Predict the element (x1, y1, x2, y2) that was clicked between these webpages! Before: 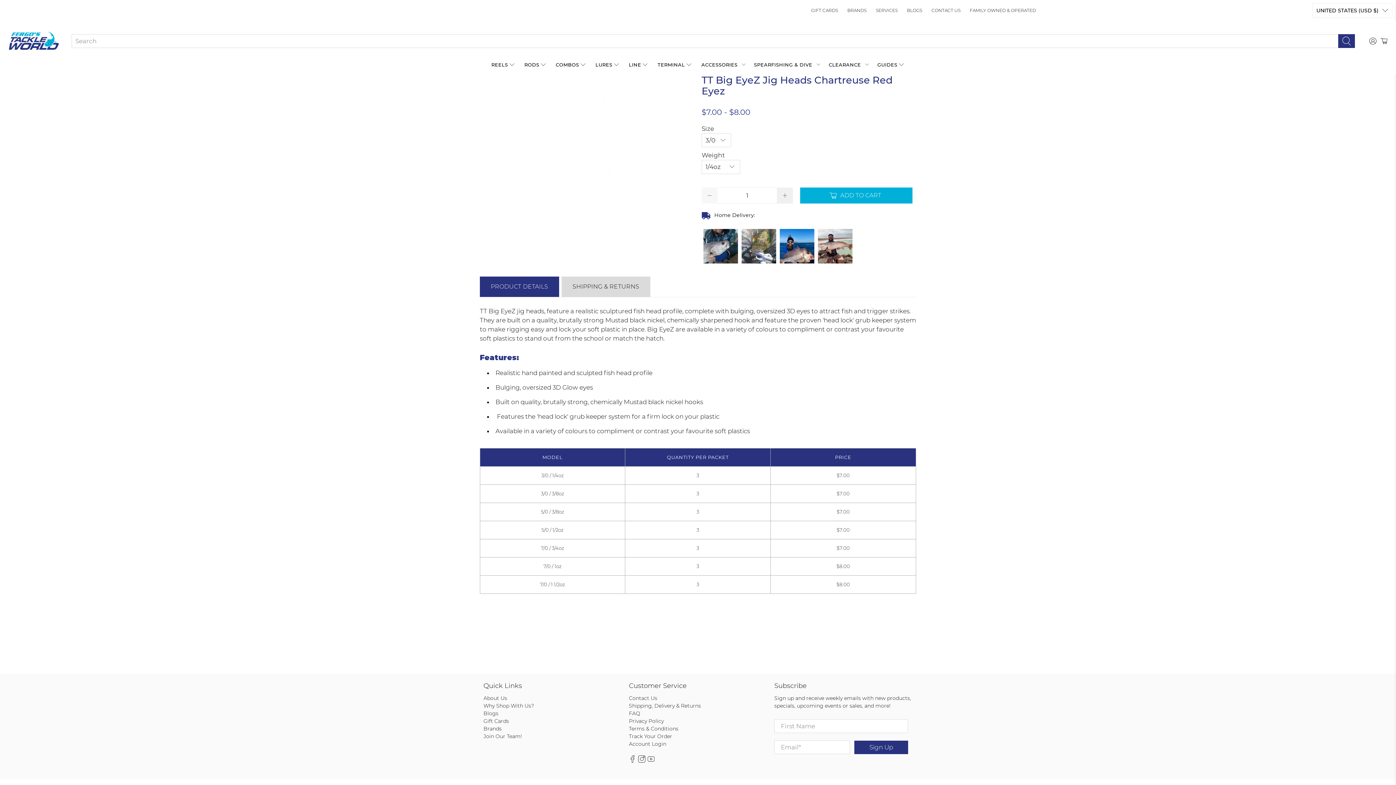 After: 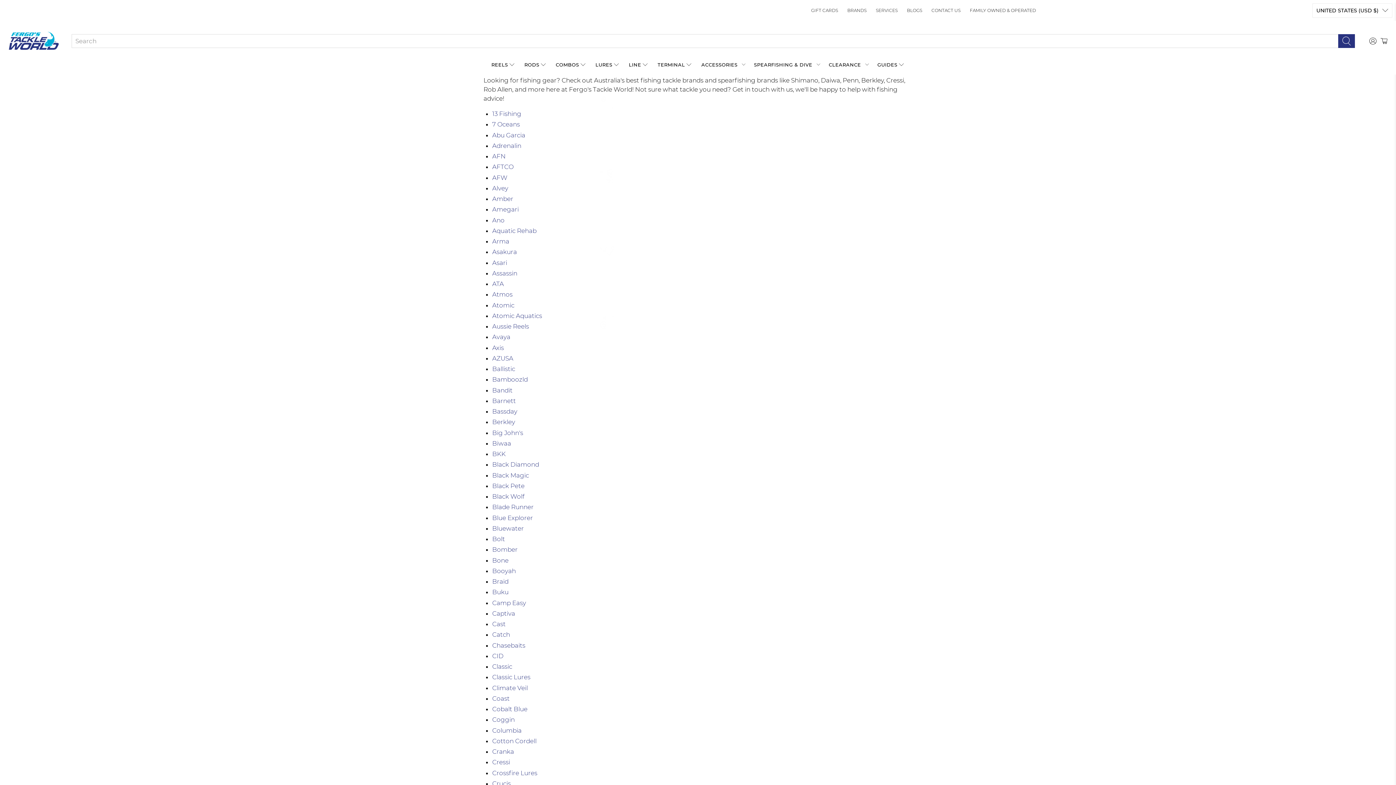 Action: bbox: (842, 0, 871, 19) label: BRANDS